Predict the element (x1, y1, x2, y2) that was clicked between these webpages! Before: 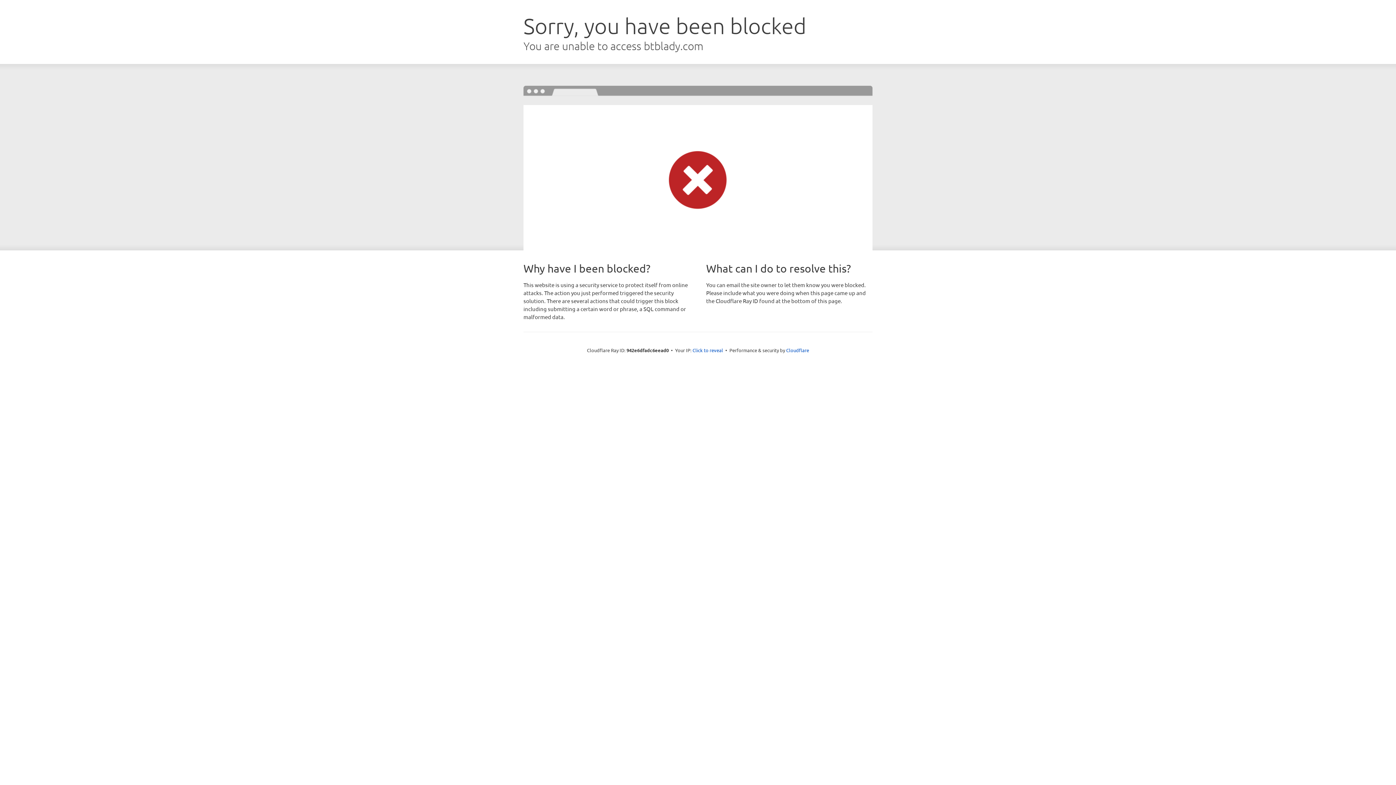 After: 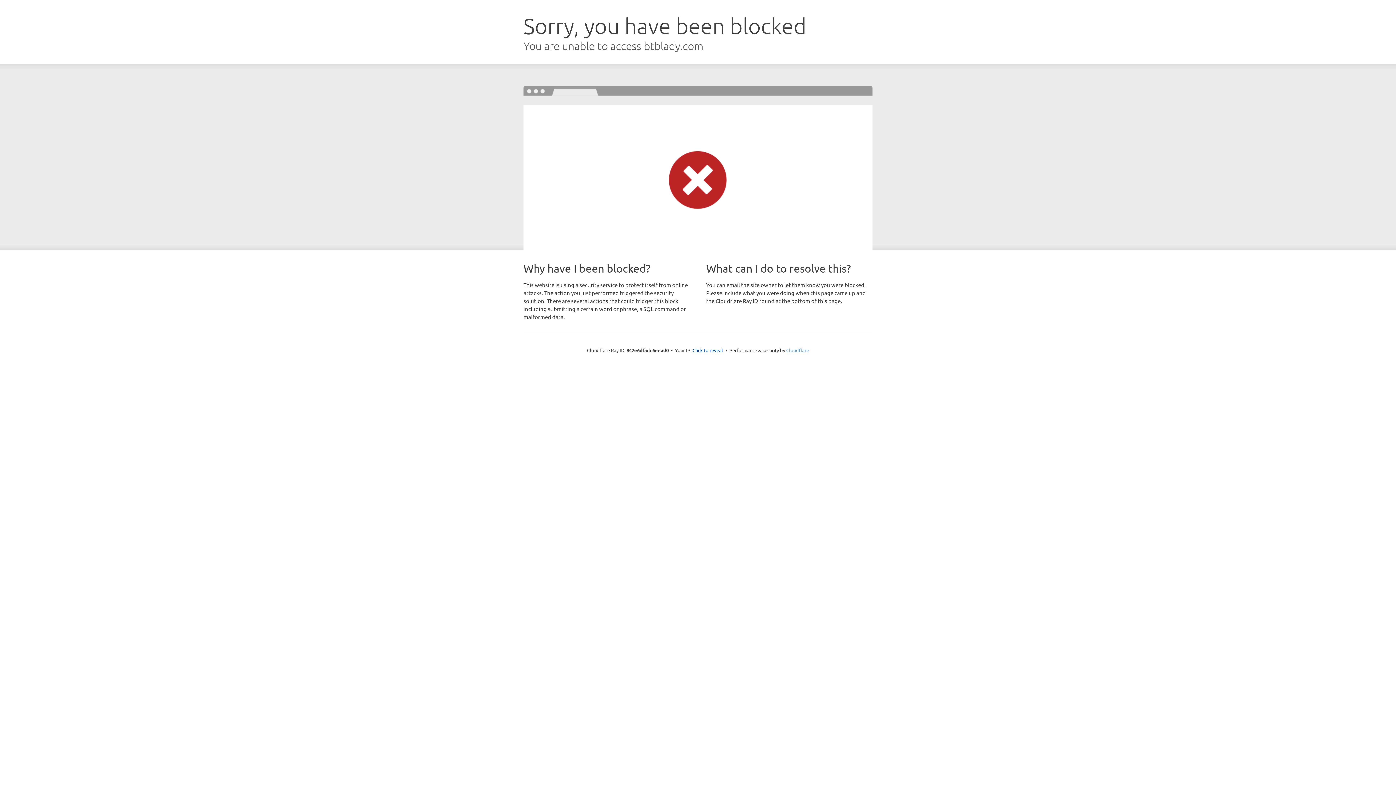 Action: bbox: (786, 347, 809, 353) label: Cloudflare